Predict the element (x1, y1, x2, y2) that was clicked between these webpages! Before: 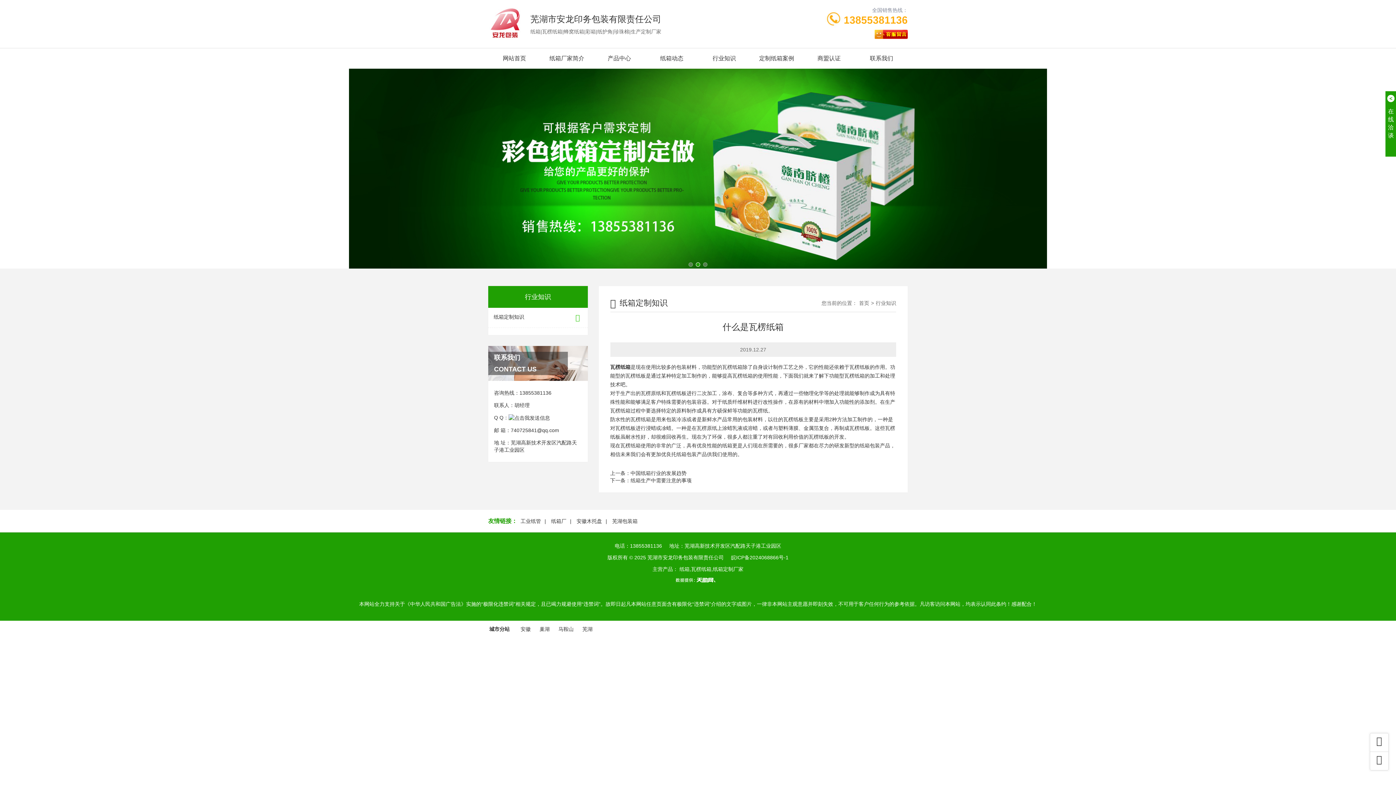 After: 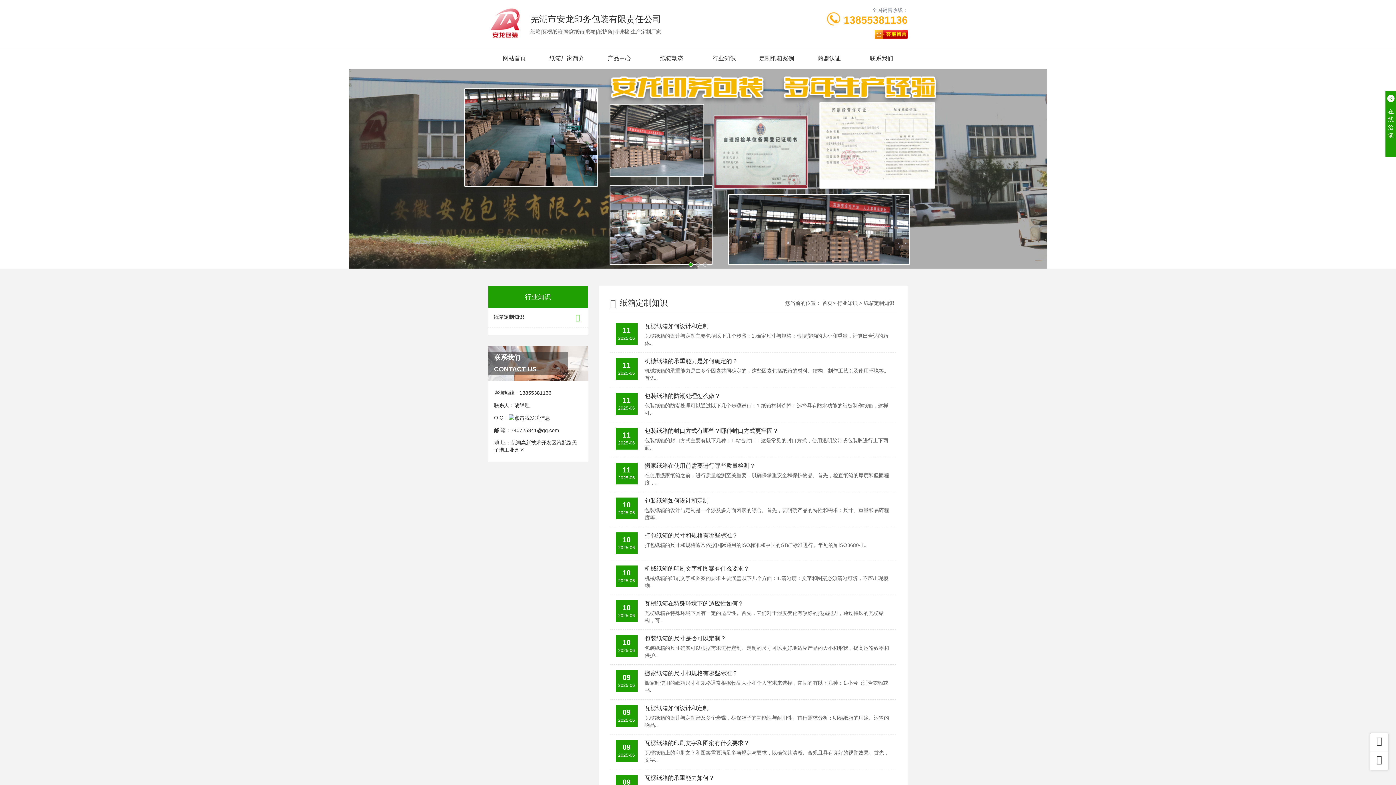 Action: bbox: (488, 308, 587, 328) label: 纸箱定制知识